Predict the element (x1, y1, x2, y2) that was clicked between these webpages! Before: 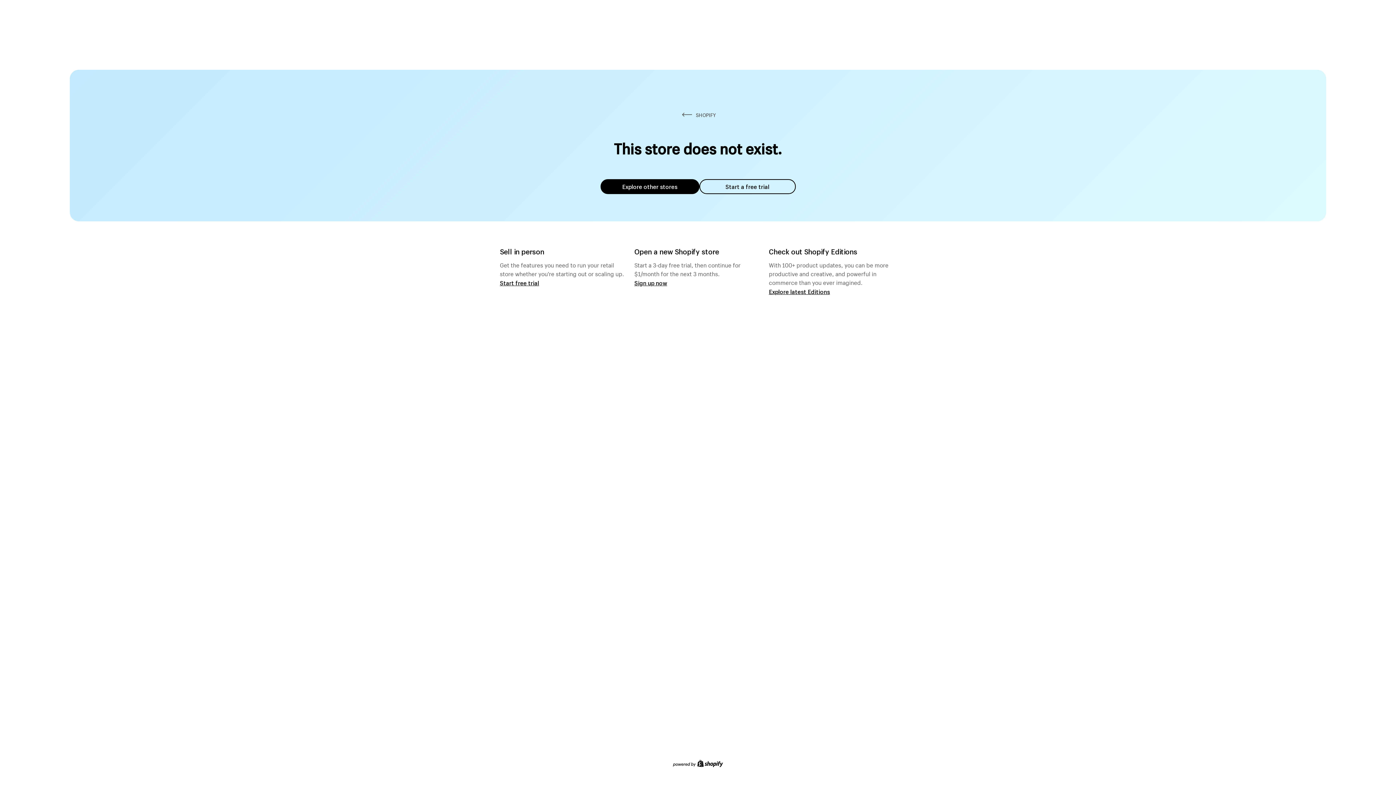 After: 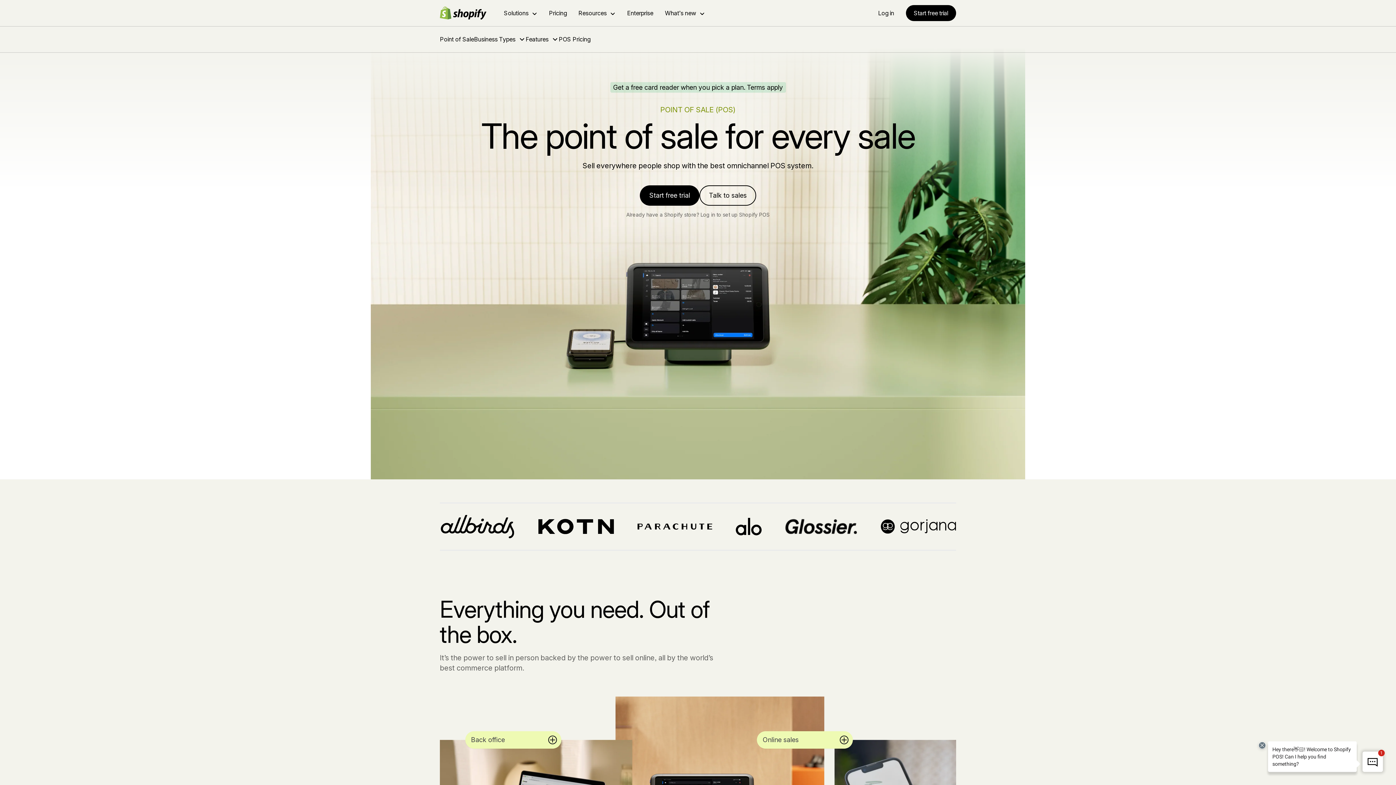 Action: bbox: (500, 279, 539, 286) label: Start free trial